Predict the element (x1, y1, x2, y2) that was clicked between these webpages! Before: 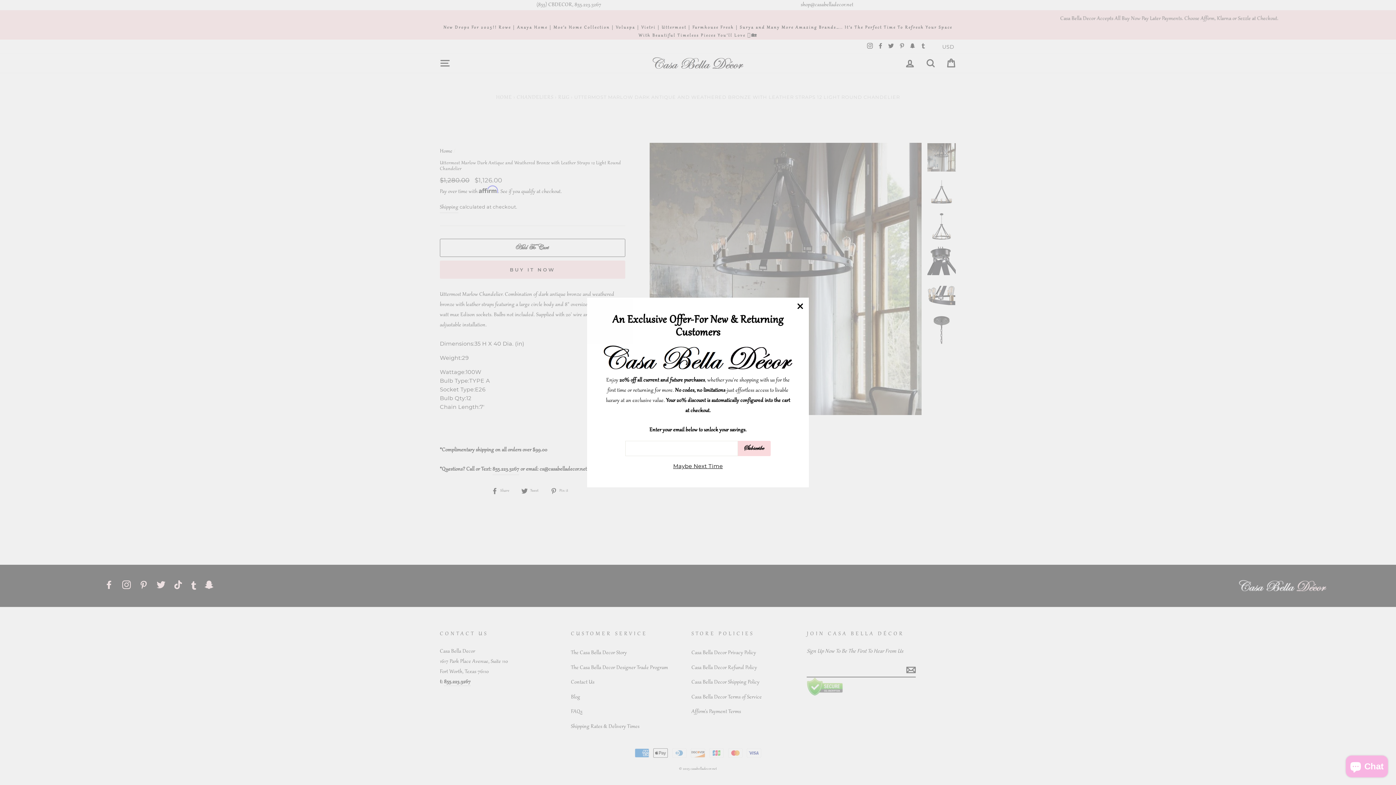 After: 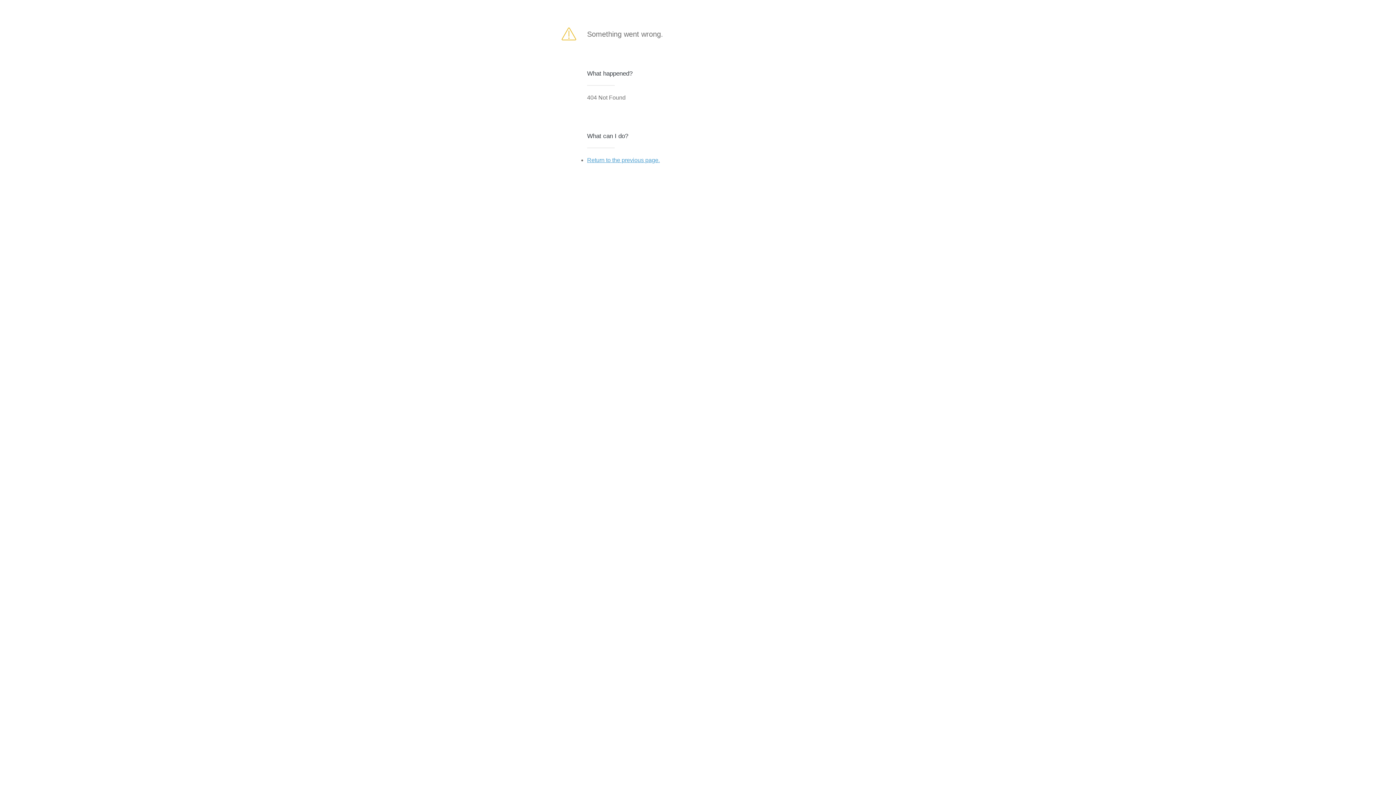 Action: bbox: (738, 440, 770, 456) label: Subscribe